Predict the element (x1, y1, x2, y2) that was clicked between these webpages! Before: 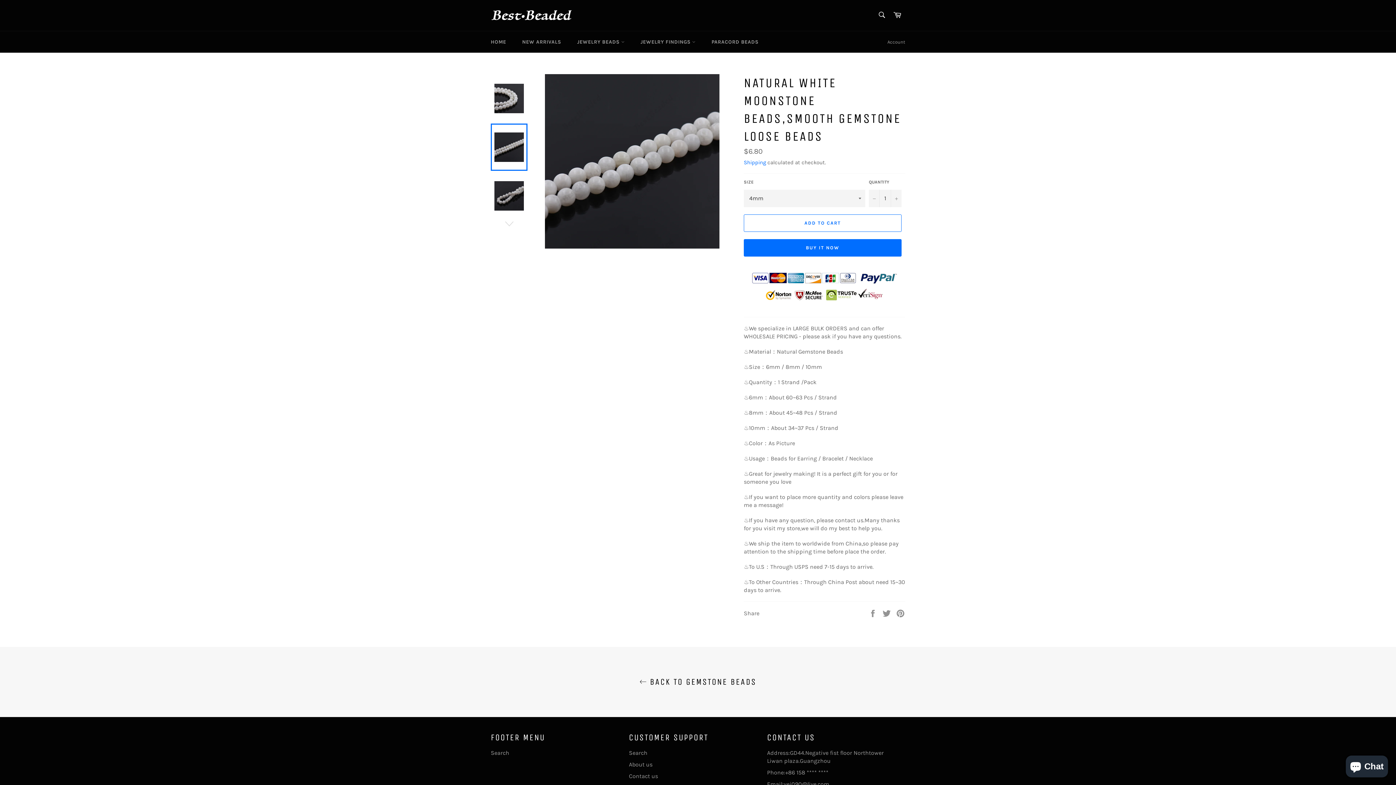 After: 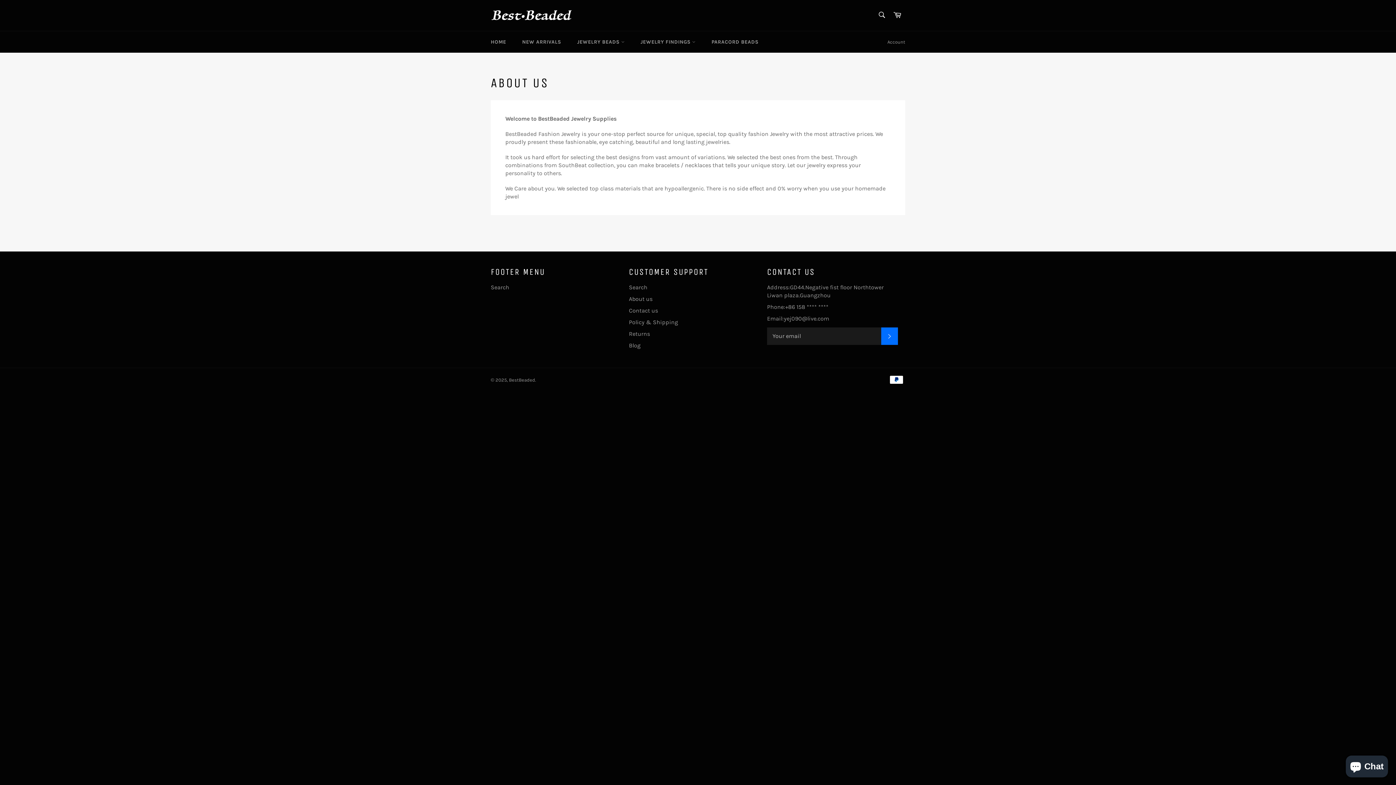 Action: label: About us bbox: (629, 761, 652, 768)